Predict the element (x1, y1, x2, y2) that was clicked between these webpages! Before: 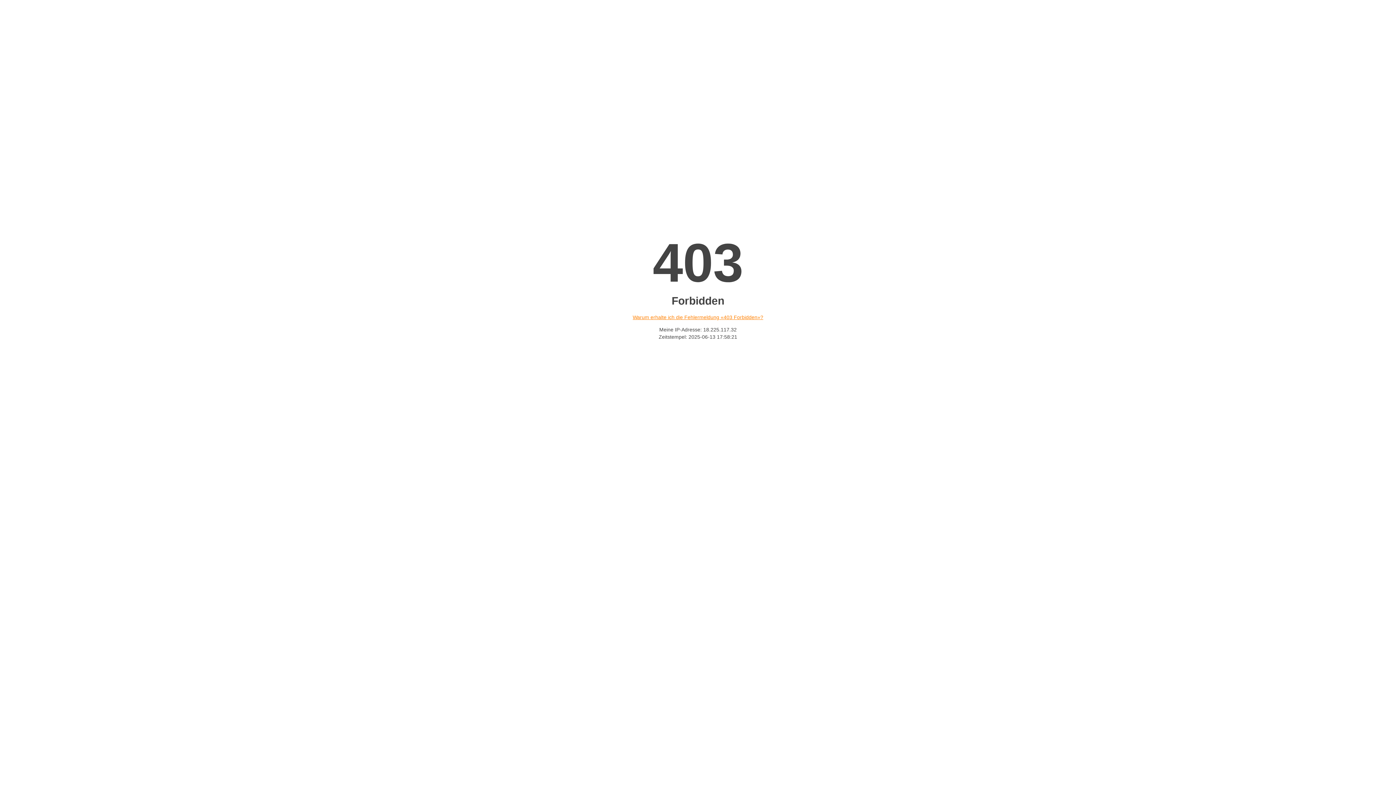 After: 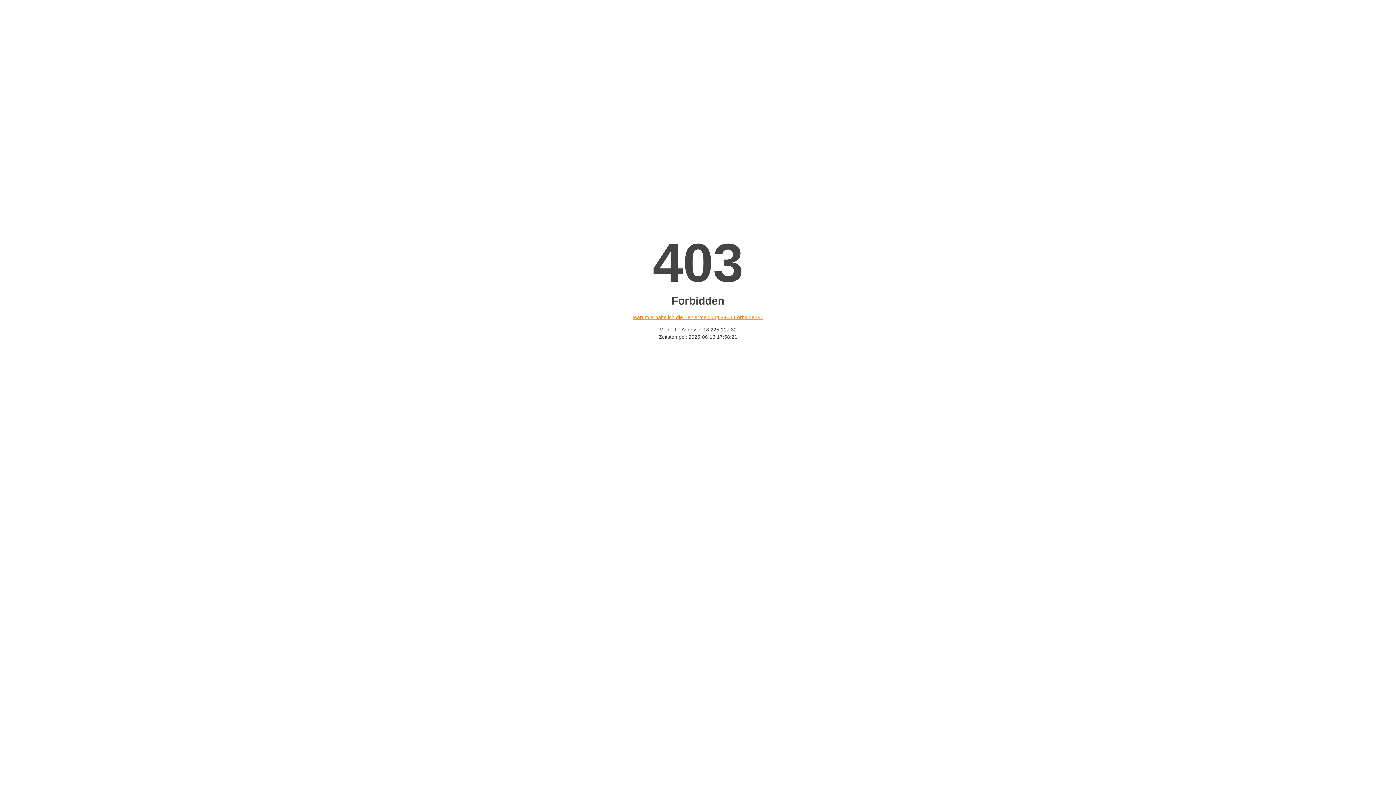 Action: label: Warum erhalte ich die Fehlermeldung «403 Forbidden»? bbox: (632, 314, 763, 320)